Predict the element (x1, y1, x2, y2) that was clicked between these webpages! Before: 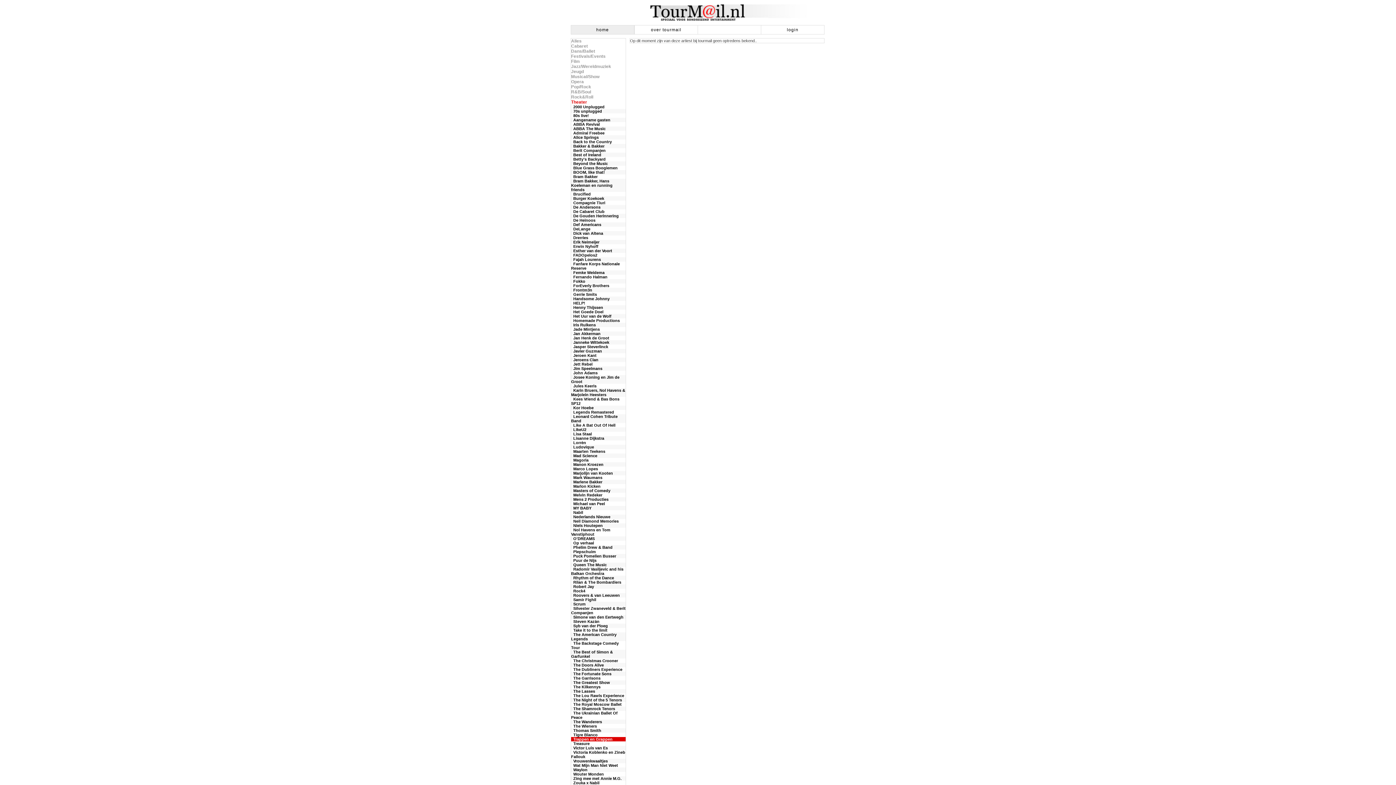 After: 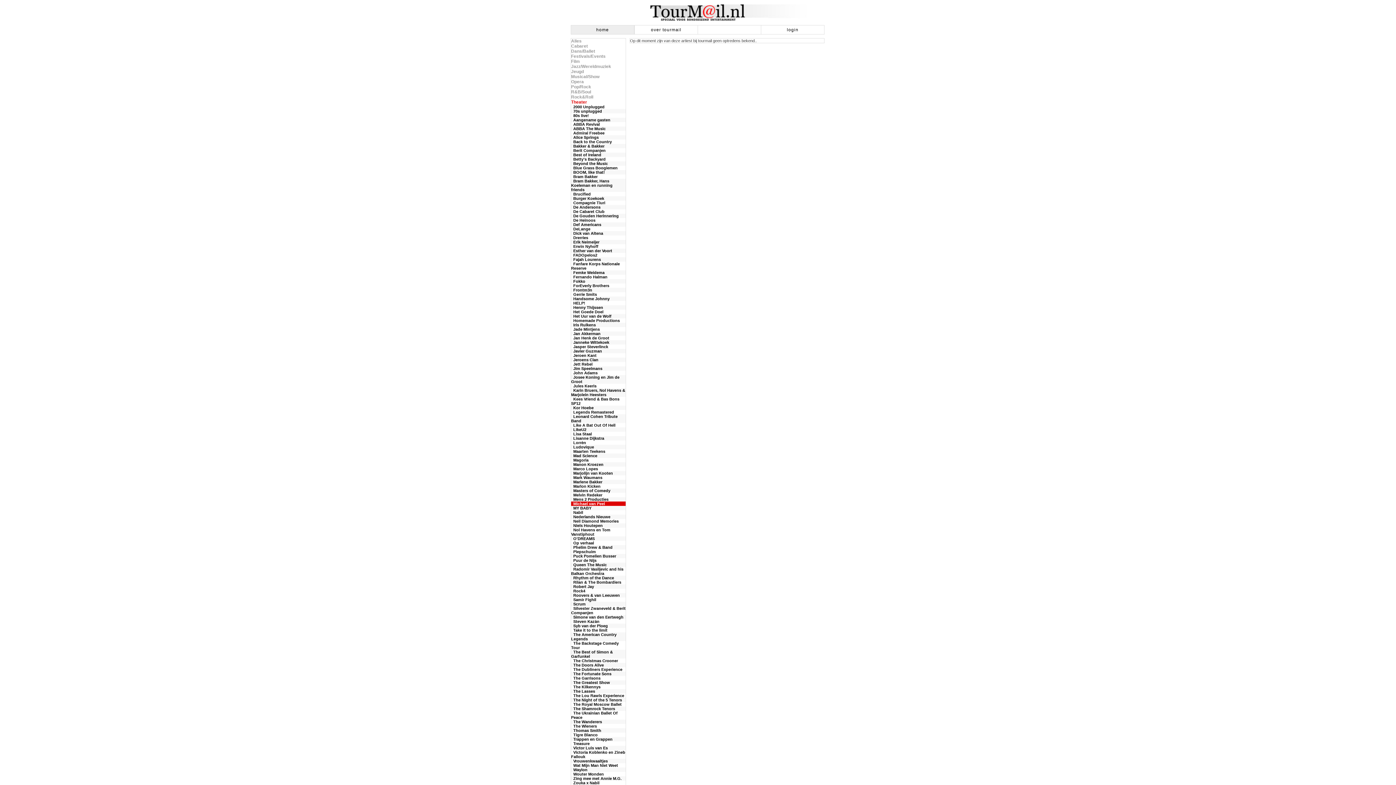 Action: label:   Michael van Peel bbox: (571, 501, 605, 506)